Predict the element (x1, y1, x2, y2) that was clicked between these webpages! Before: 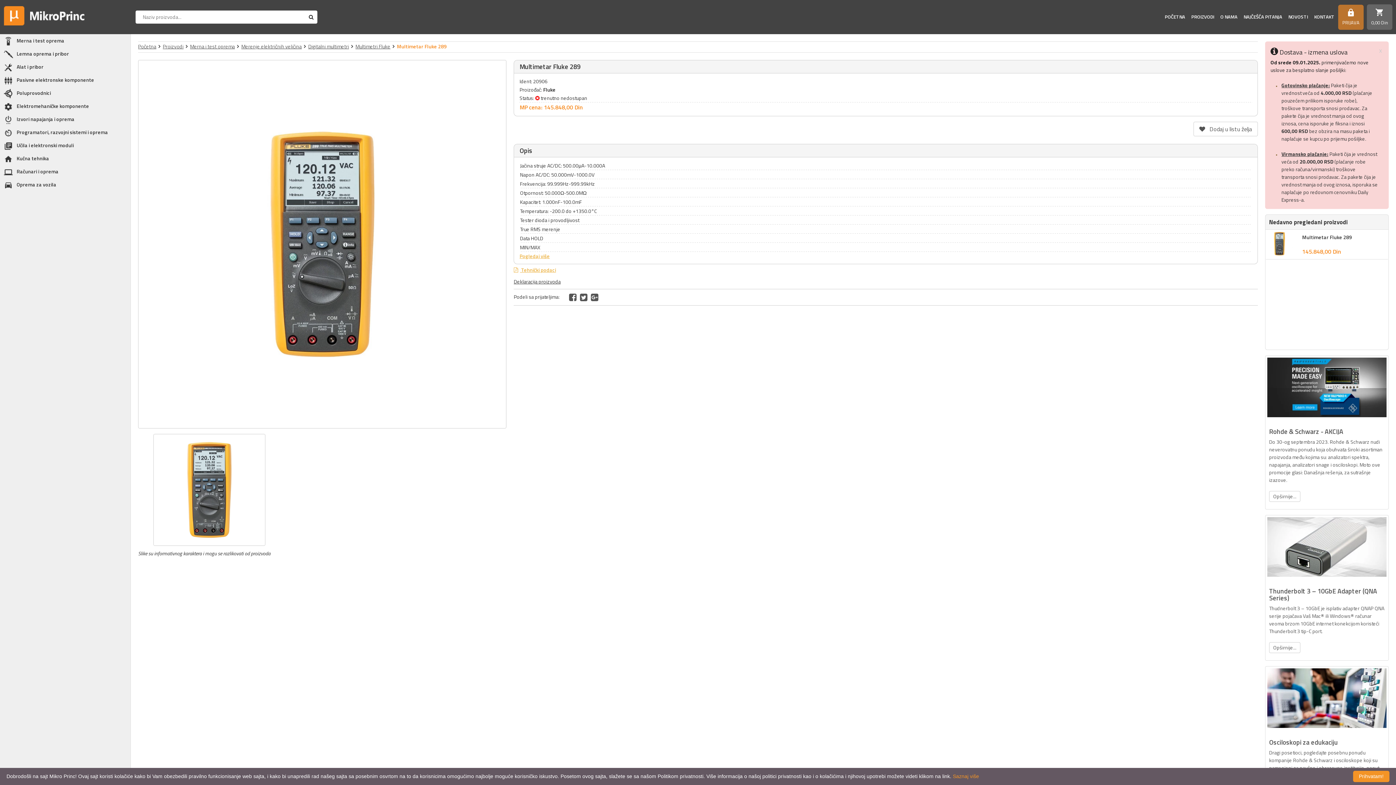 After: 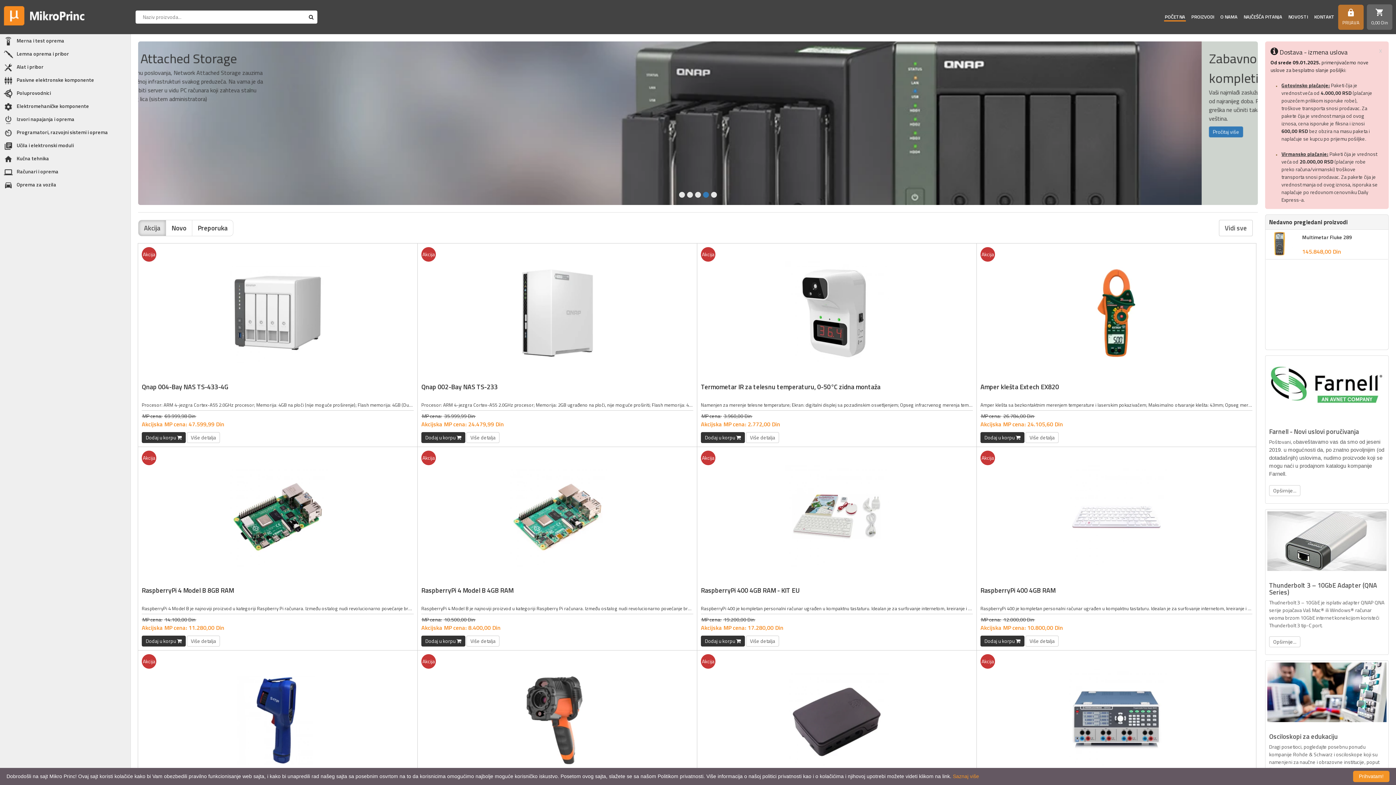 Action: bbox: (138, 42, 161, 50) label: Početna